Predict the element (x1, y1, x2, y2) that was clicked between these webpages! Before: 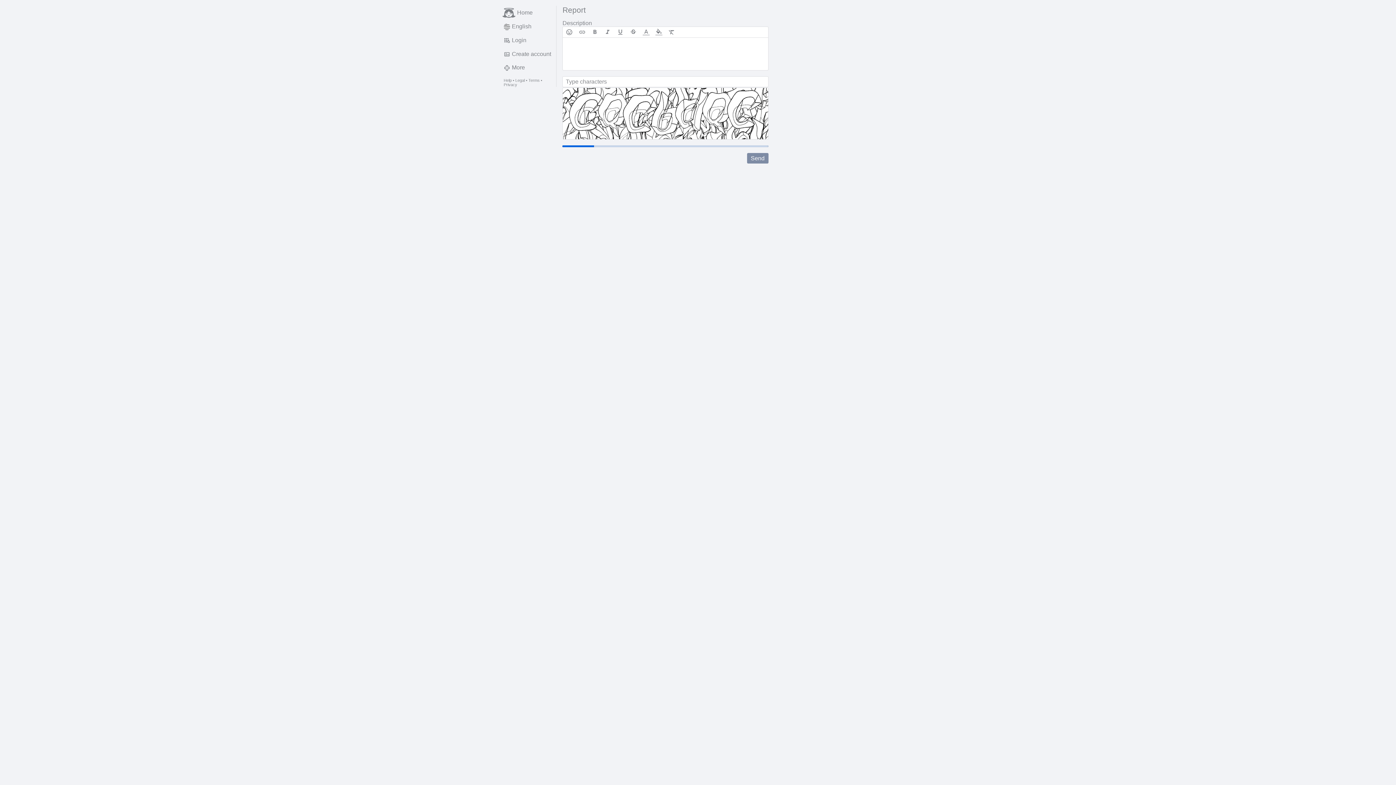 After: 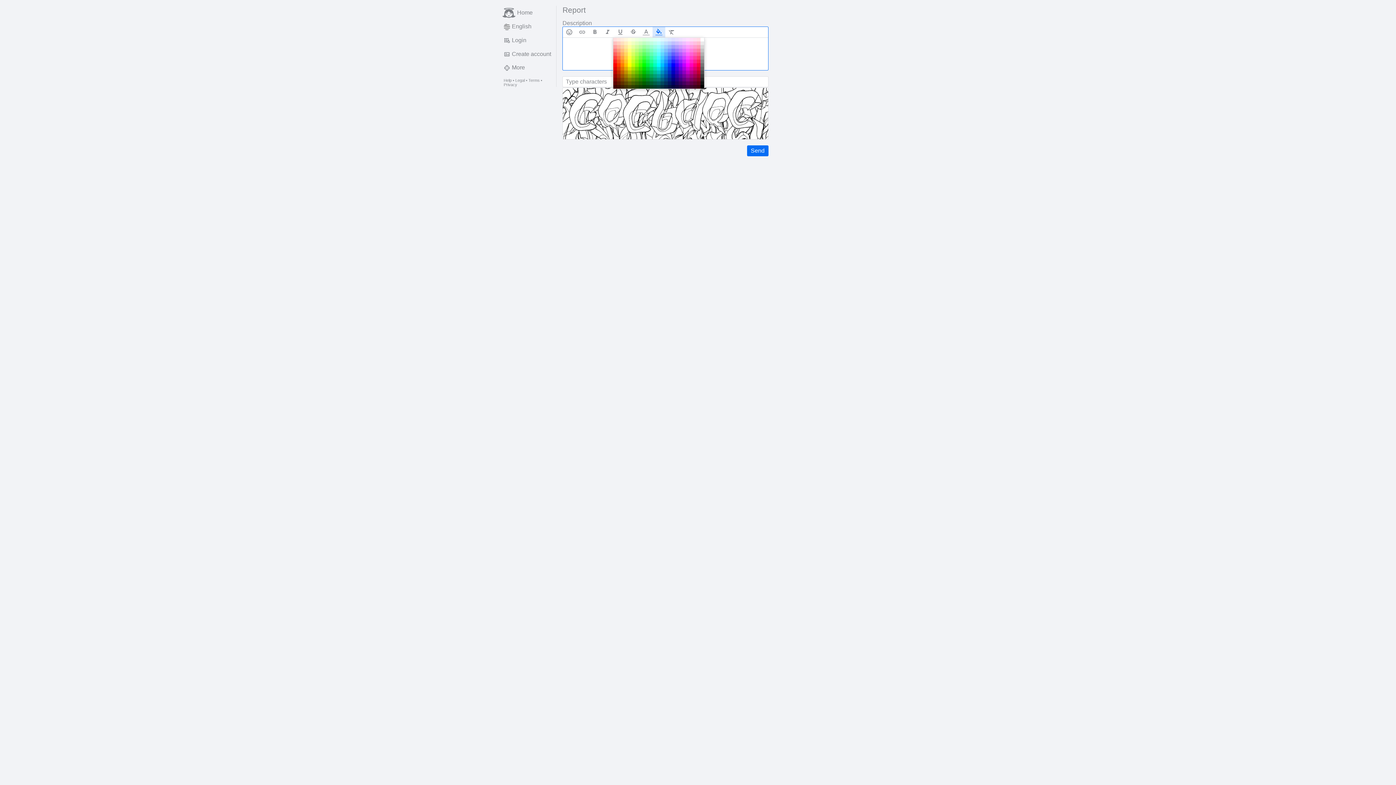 Action: bbox: (652, 26, 665, 37)